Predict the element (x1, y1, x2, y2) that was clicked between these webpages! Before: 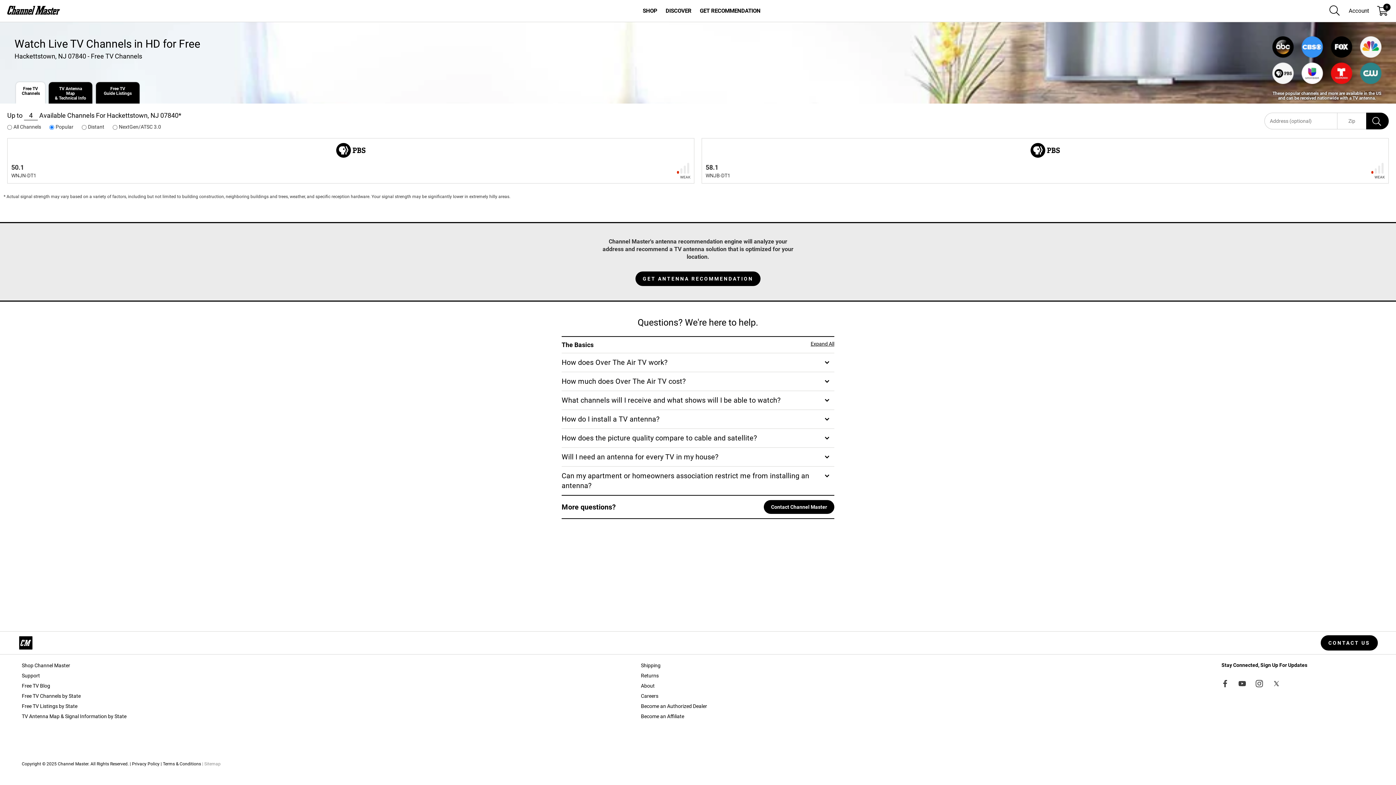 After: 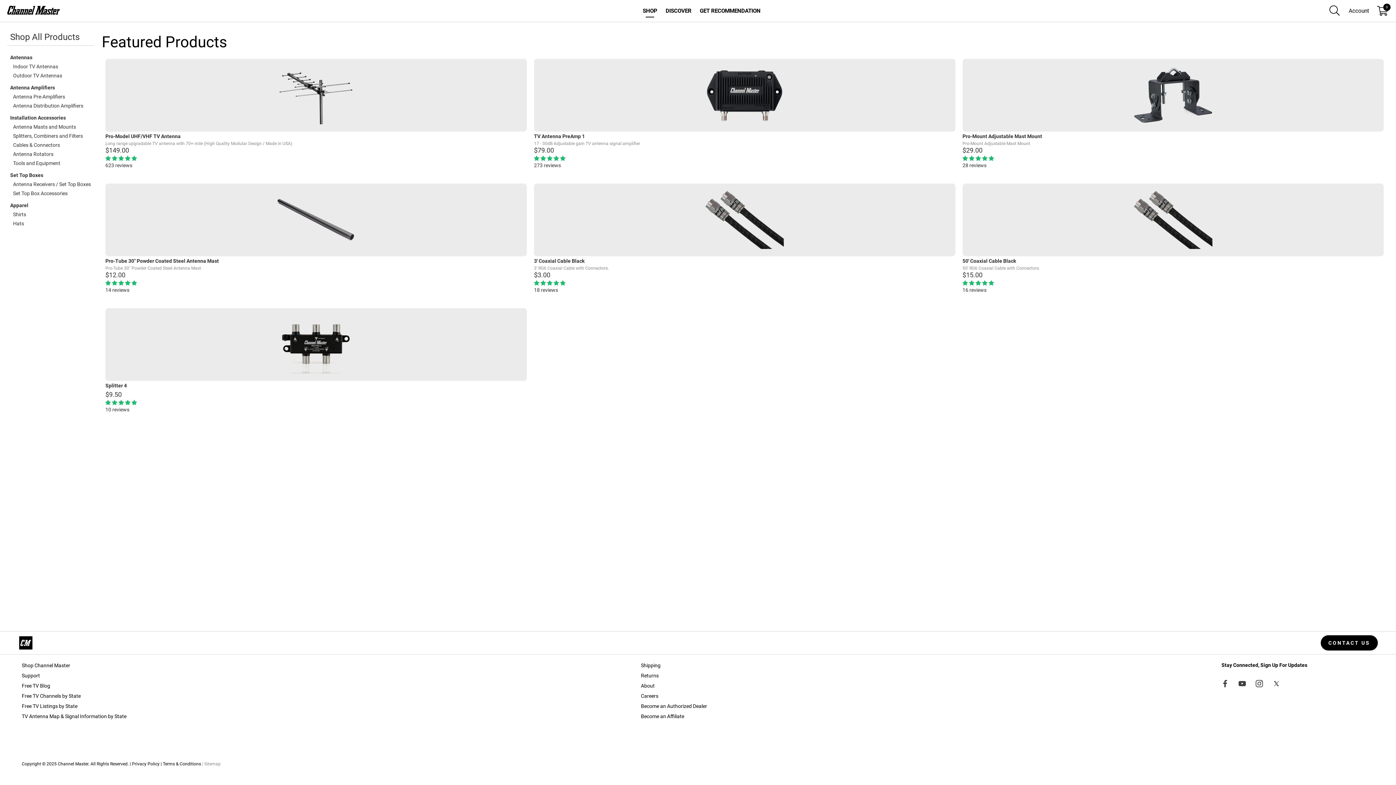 Action: bbox: (21, 662, 70, 668) label: Shop Channel Master